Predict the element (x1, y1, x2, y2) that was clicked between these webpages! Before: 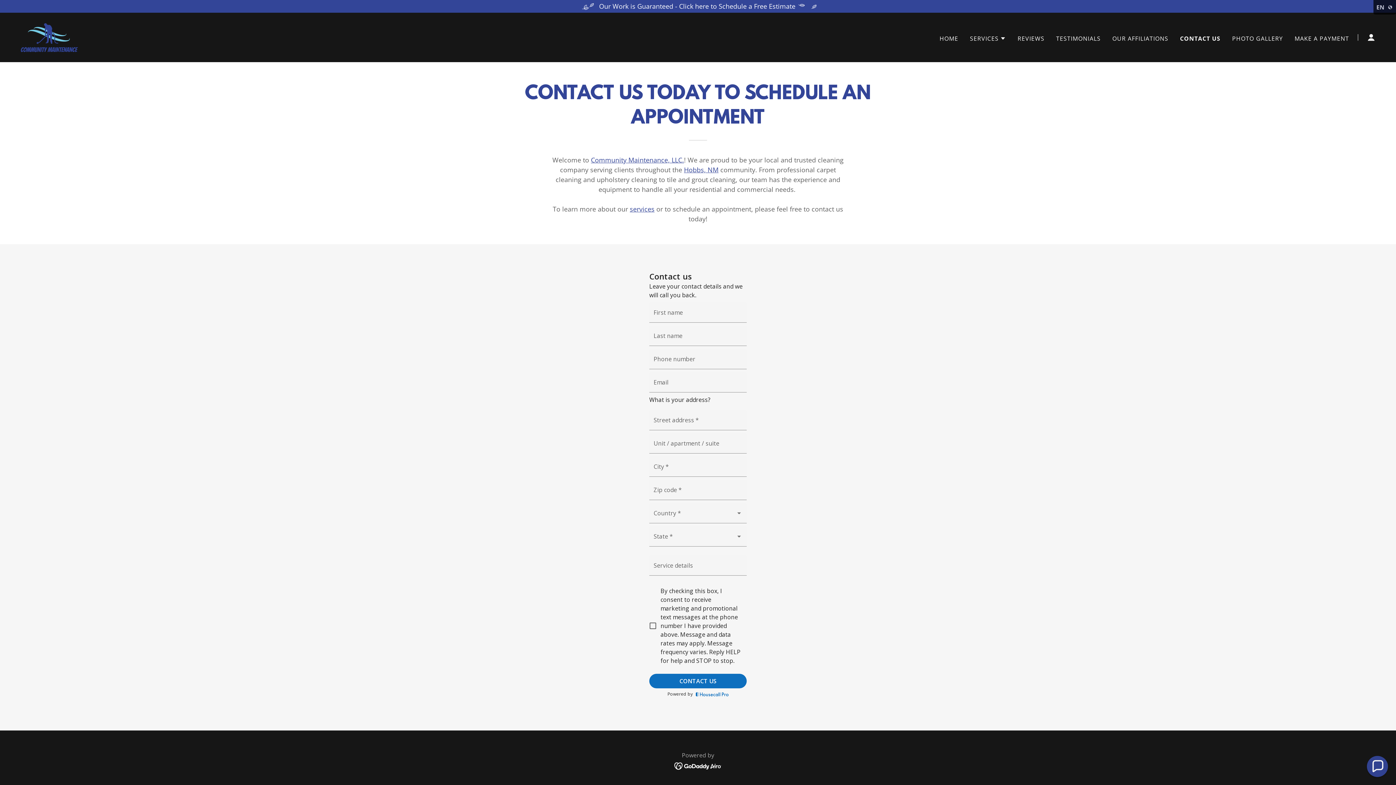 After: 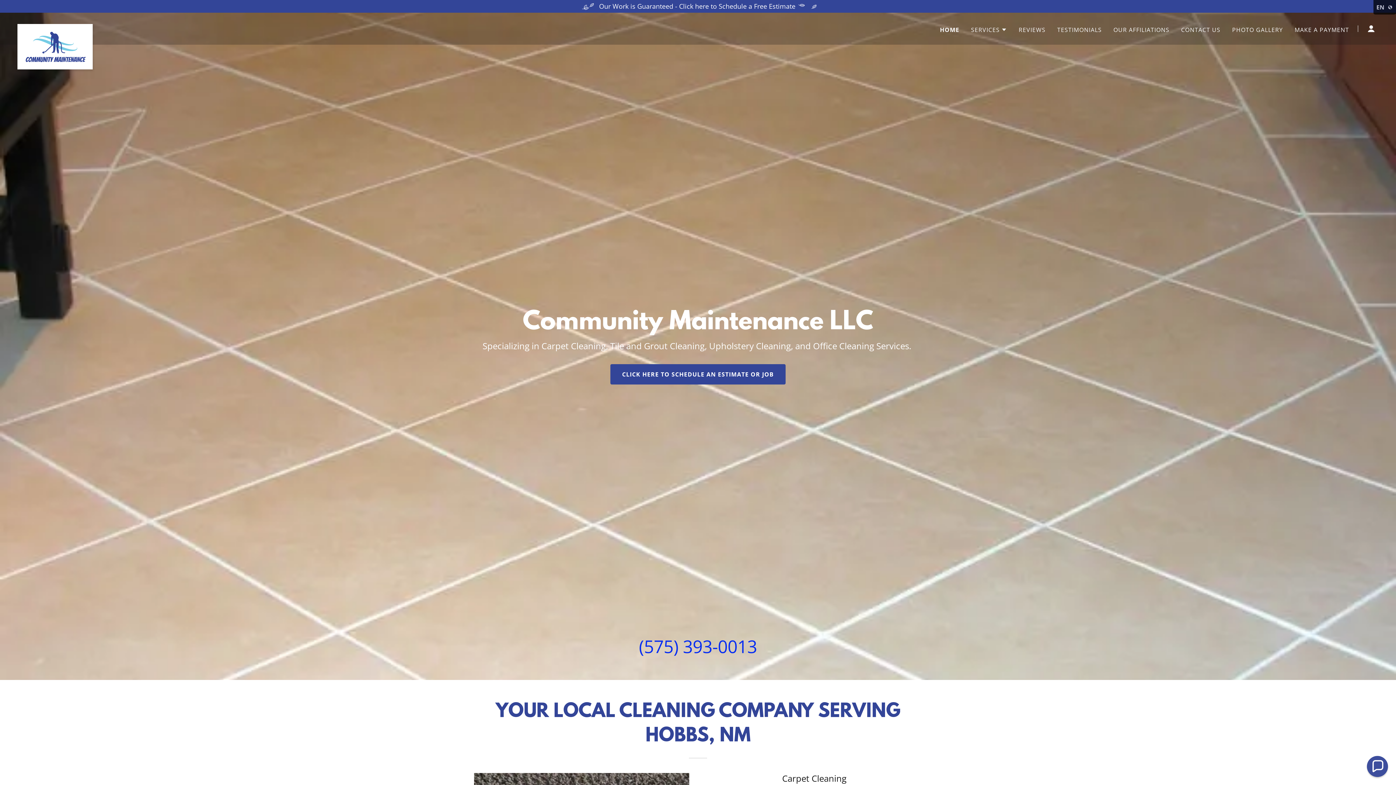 Action: label: Community Maintenance, LLC. bbox: (591, 155, 684, 164)